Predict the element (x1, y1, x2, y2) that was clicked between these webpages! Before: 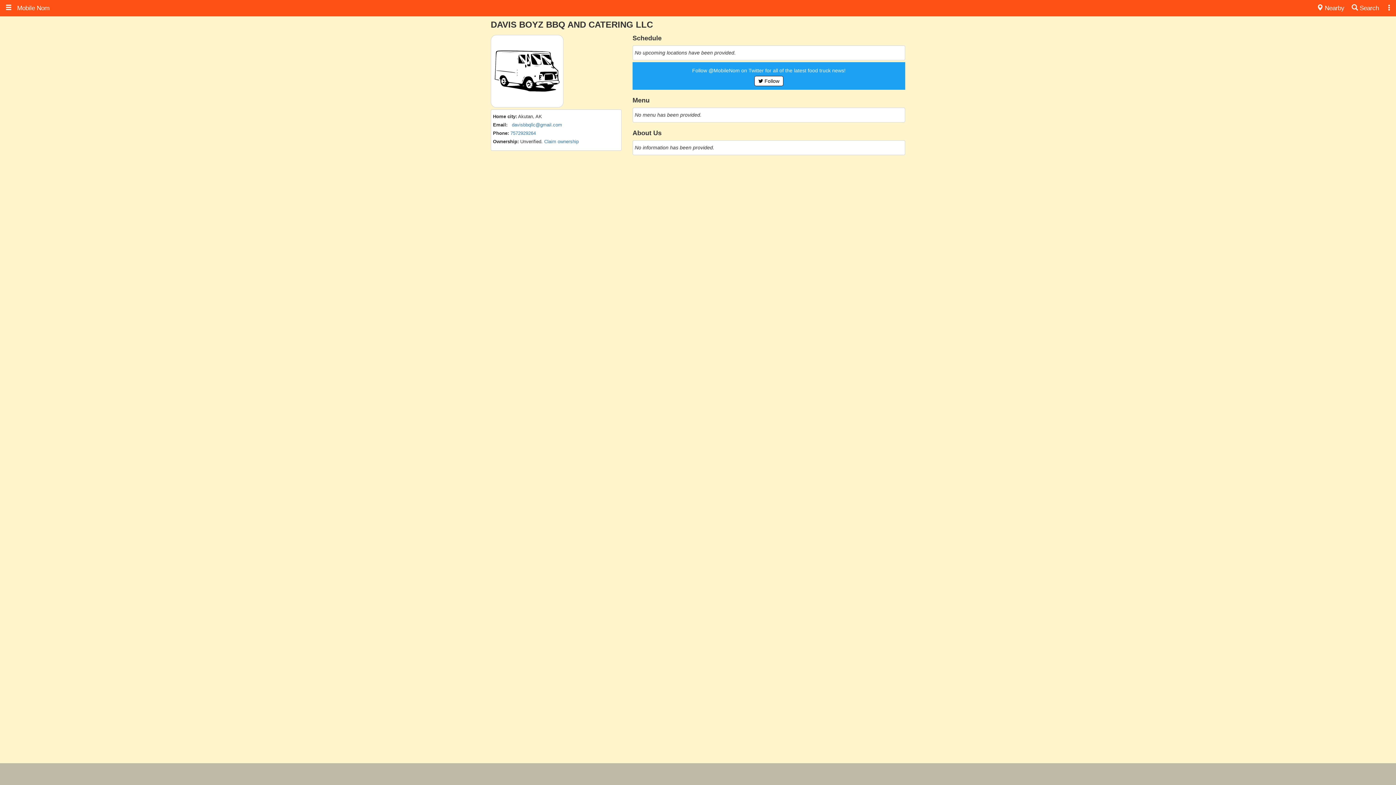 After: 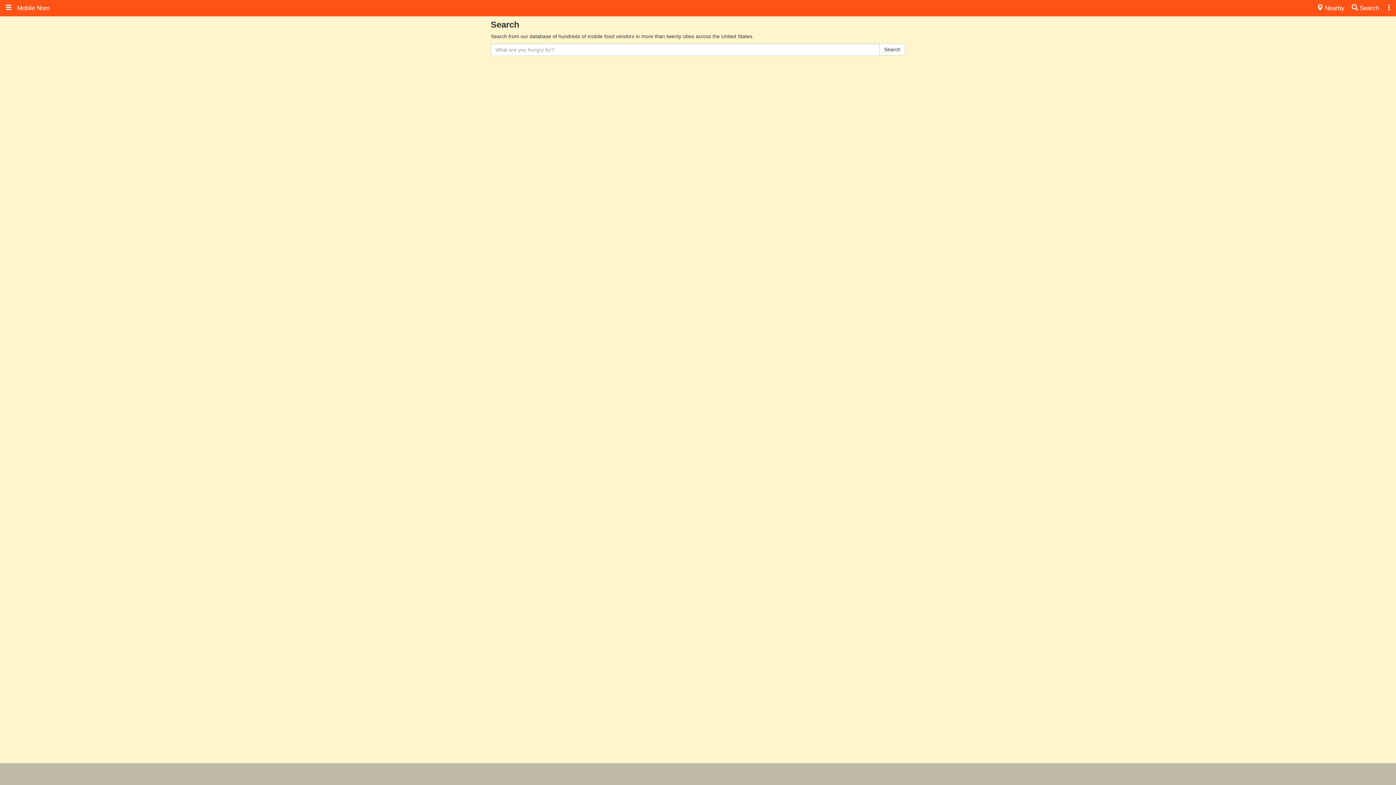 Action: bbox: (1352, 4, 1379, 11) label:  Search